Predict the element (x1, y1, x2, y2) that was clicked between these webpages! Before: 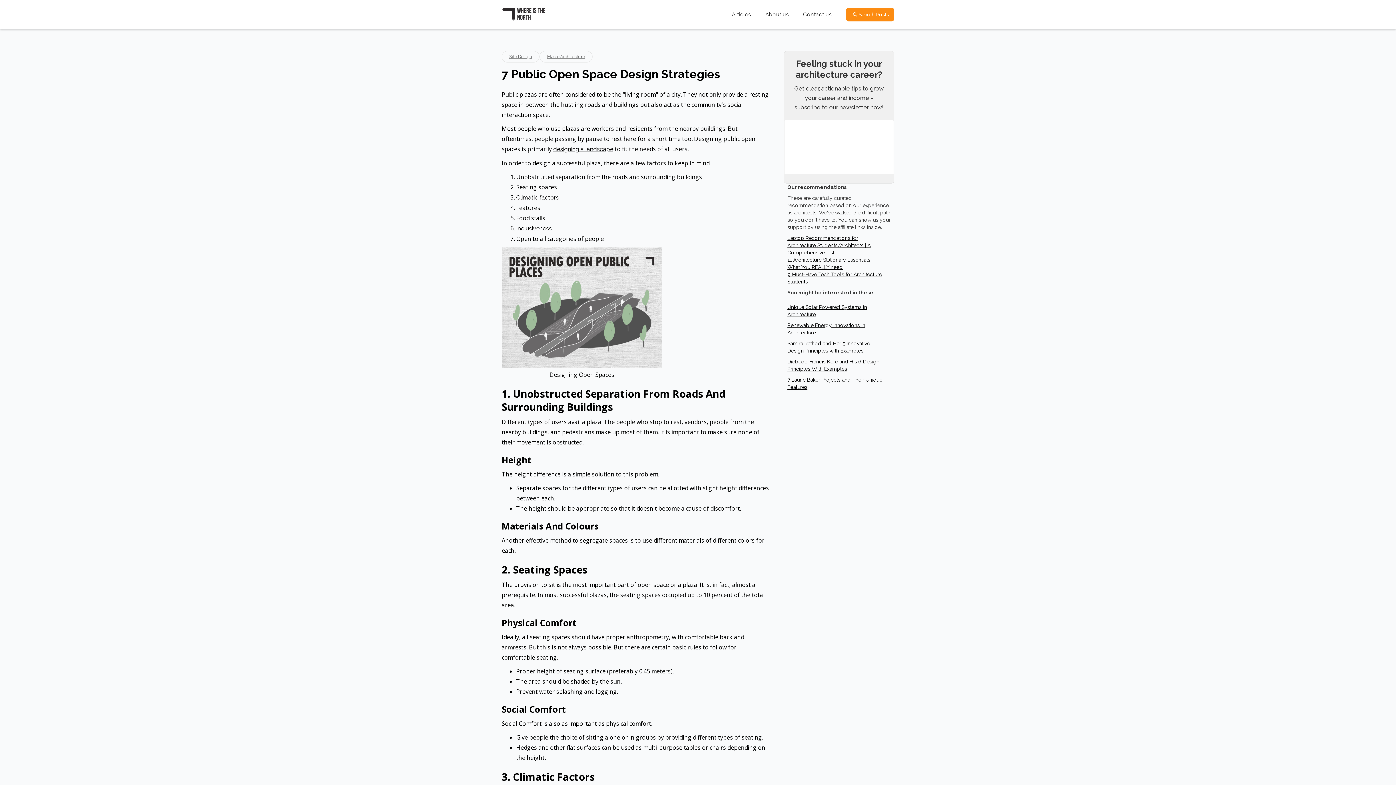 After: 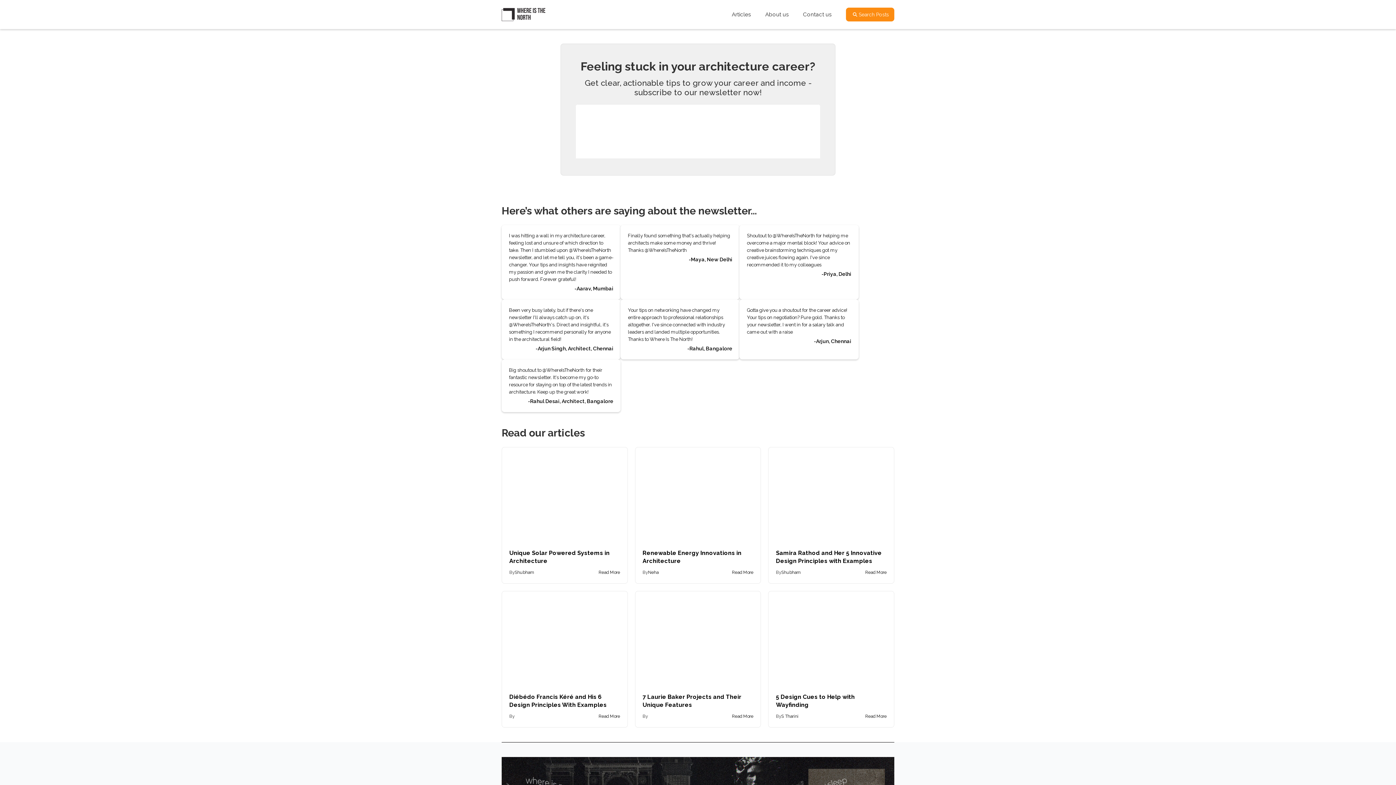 Action: label: home bbox: (501, 8, 545, 21)